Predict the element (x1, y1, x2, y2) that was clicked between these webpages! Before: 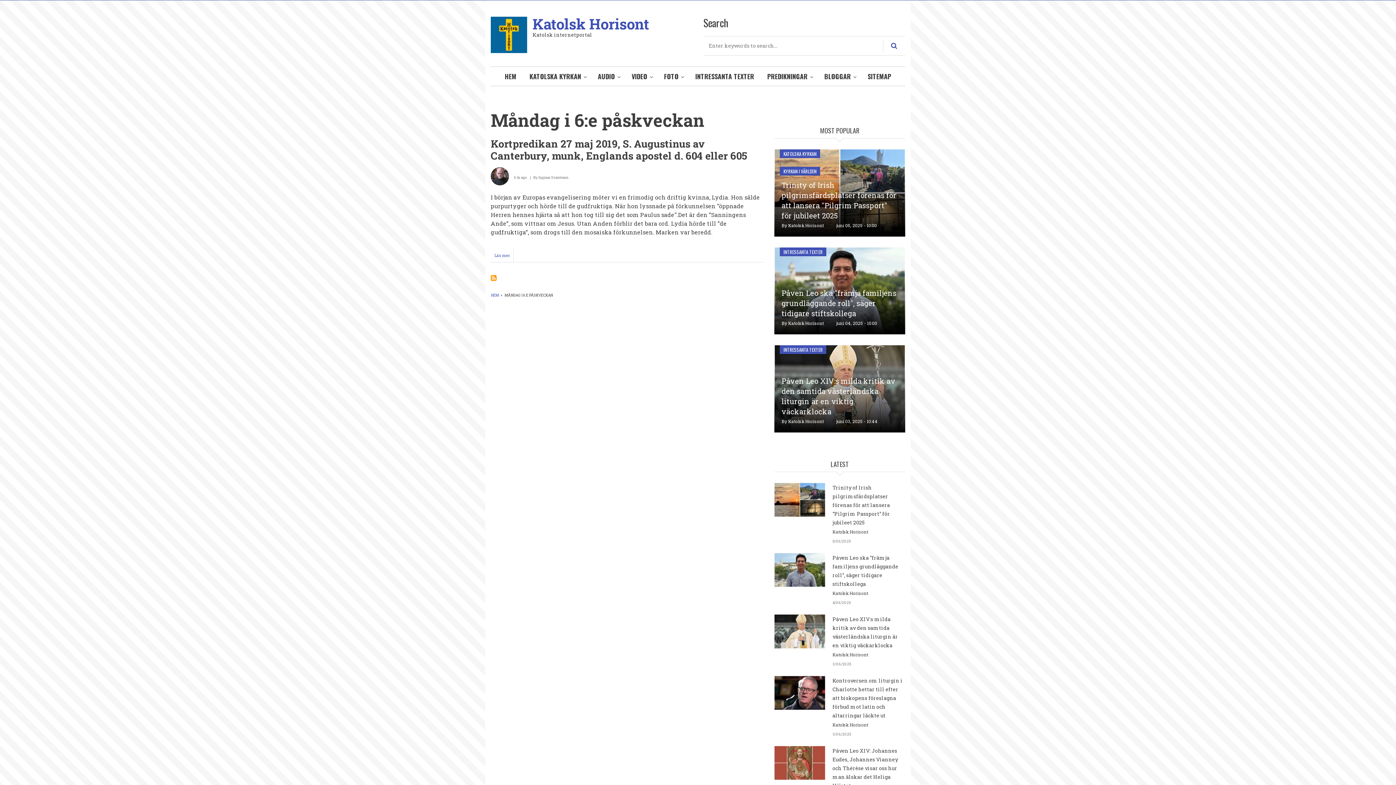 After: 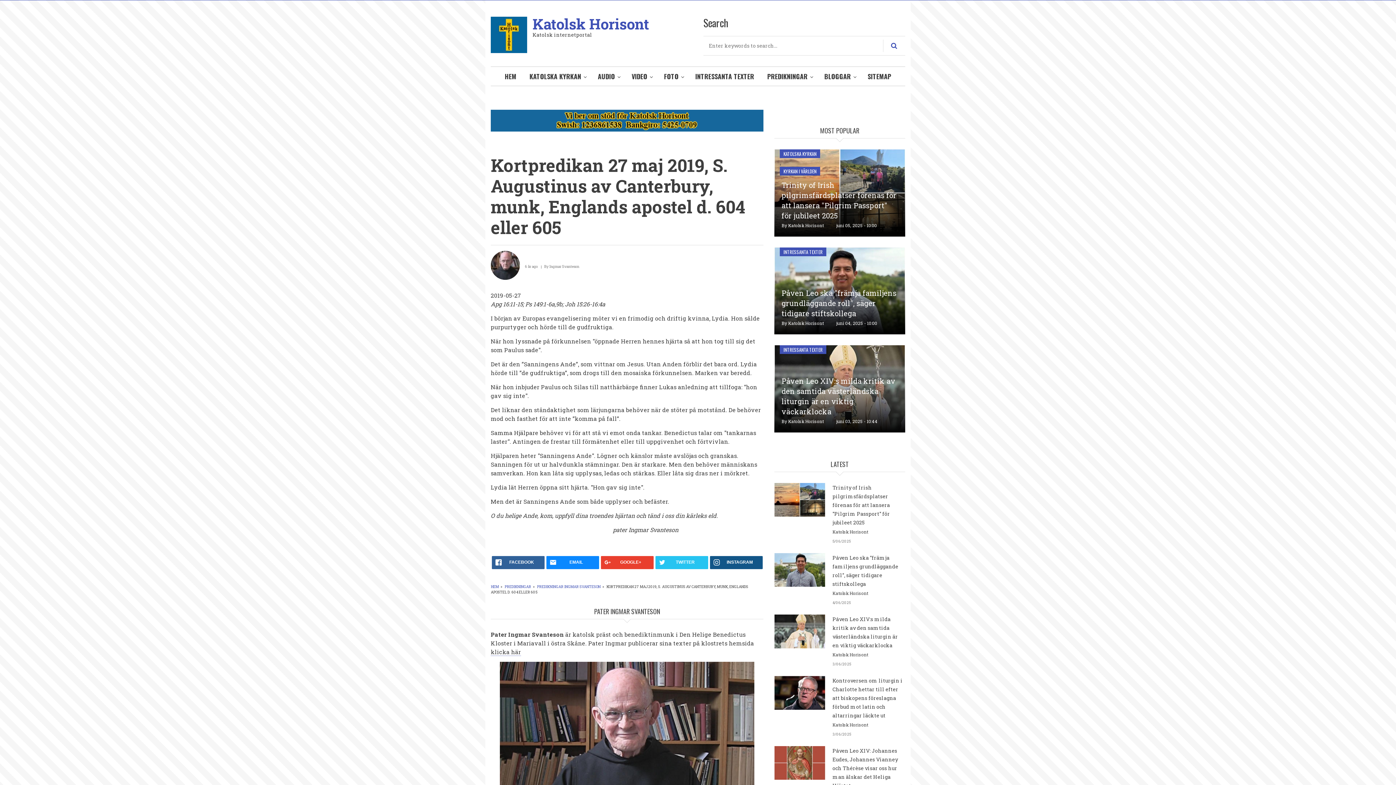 Action: label: Läs mer
om Kortpredikan 27 maj 2019, S. Augustinus av Canterbury, munk, Englands apostel d. 604 eller 605 bbox: (490, 248, 513, 262)